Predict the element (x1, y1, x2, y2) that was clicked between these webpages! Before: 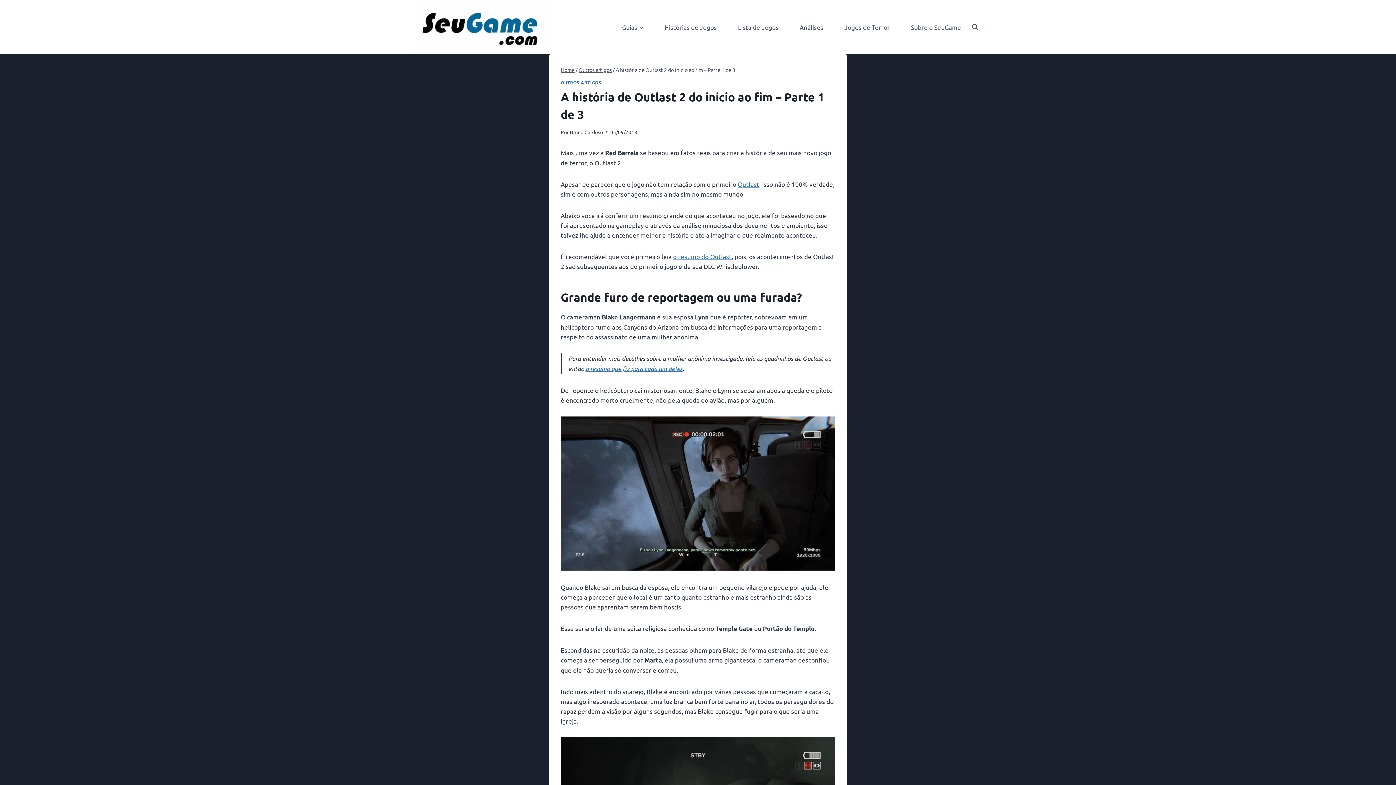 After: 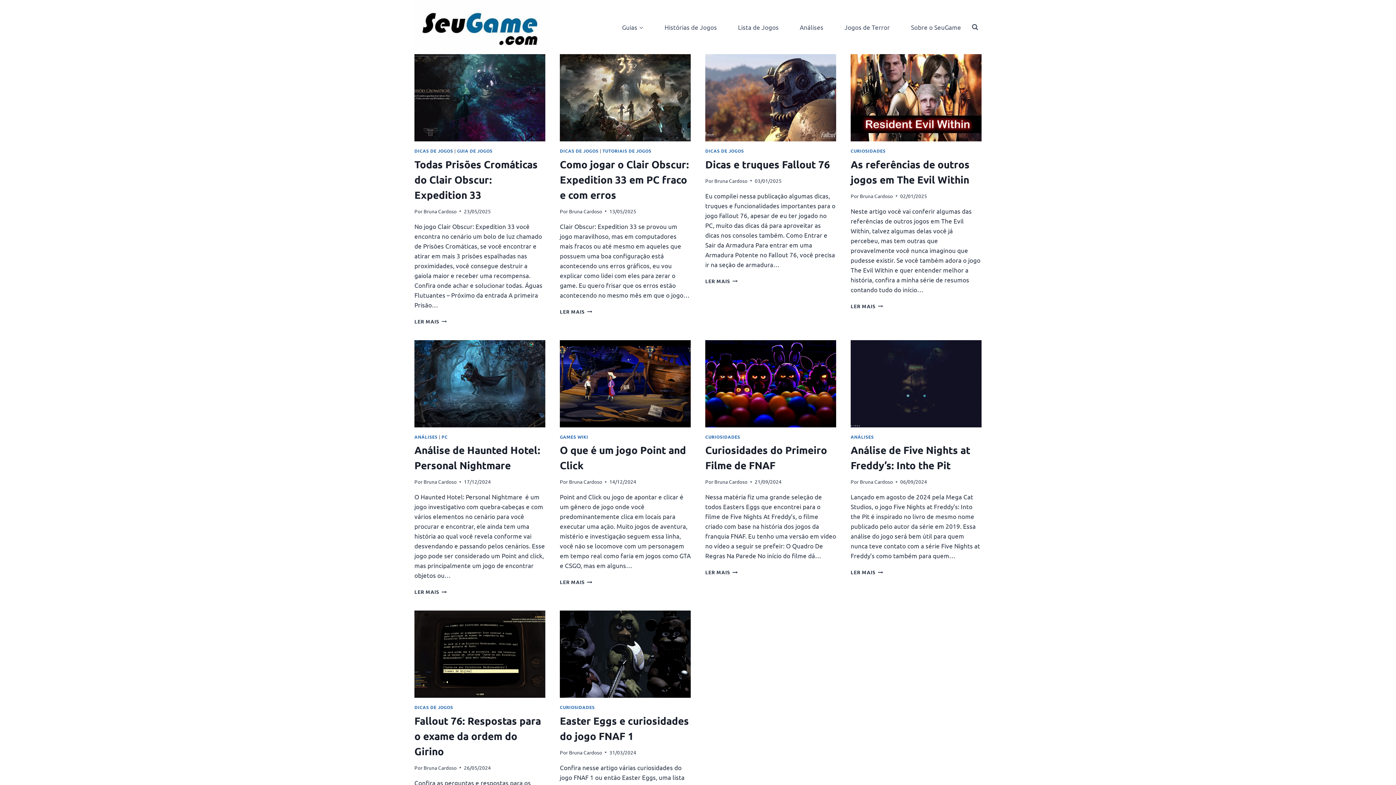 Action: label: Home bbox: (560, 66, 574, 73)